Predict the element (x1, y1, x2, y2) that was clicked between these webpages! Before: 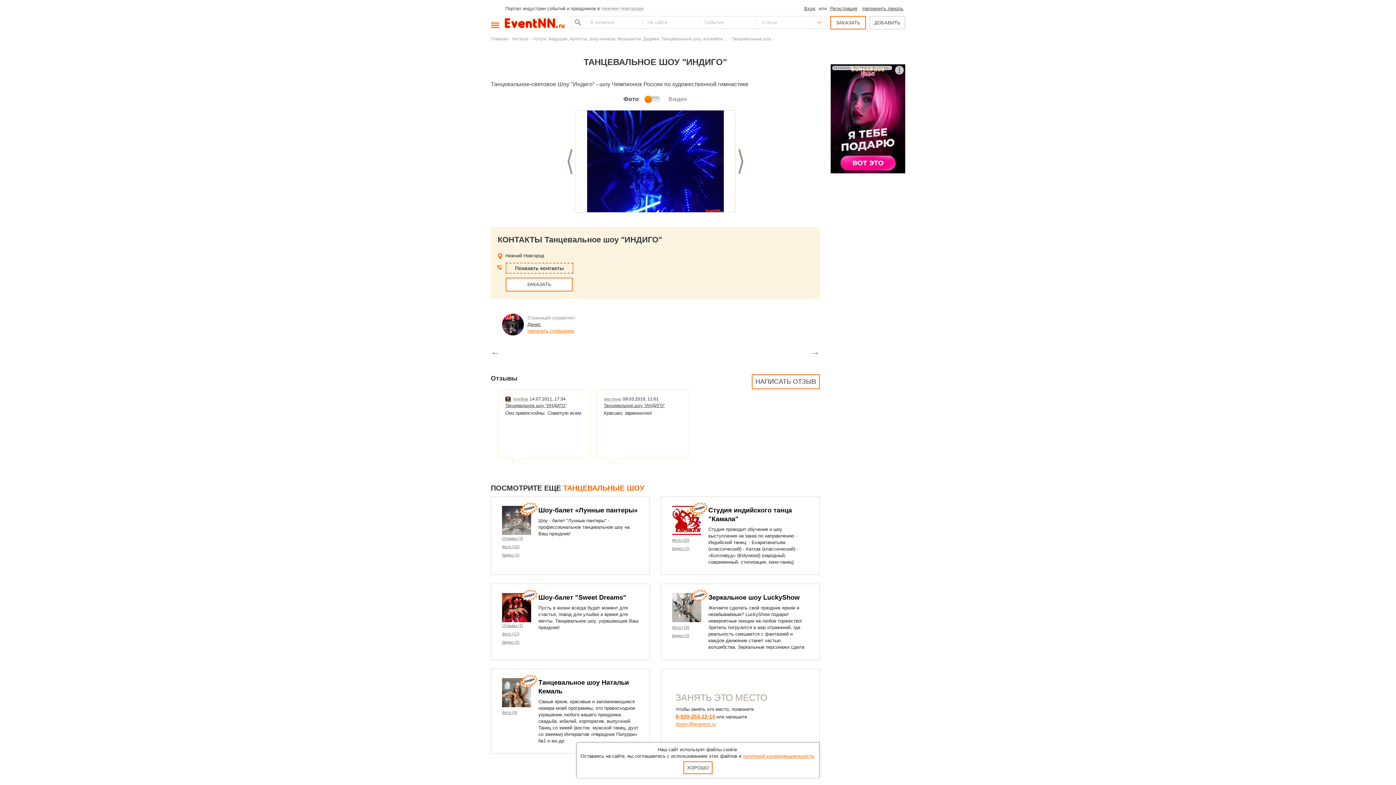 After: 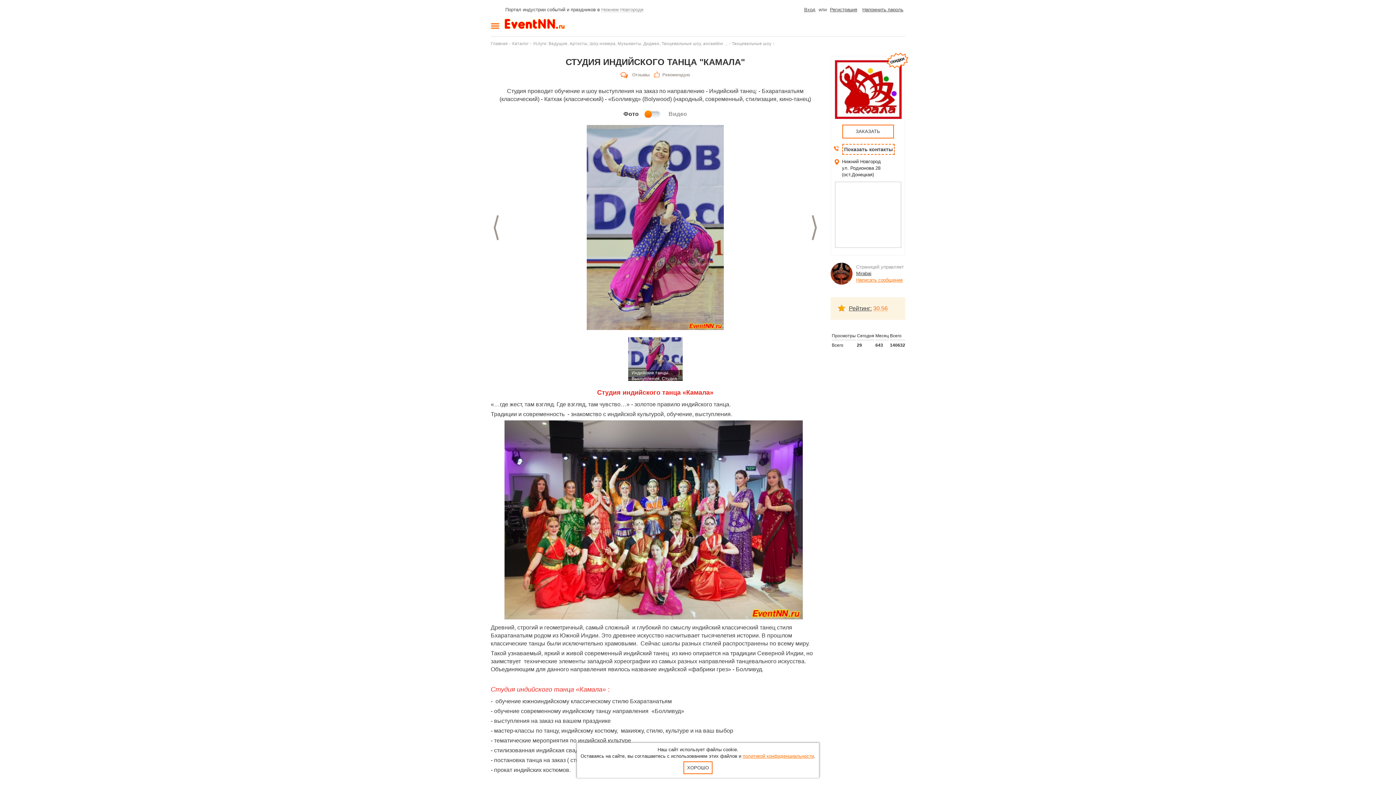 Action: label: Видео (2) bbox: (672, 546, 689, 550)